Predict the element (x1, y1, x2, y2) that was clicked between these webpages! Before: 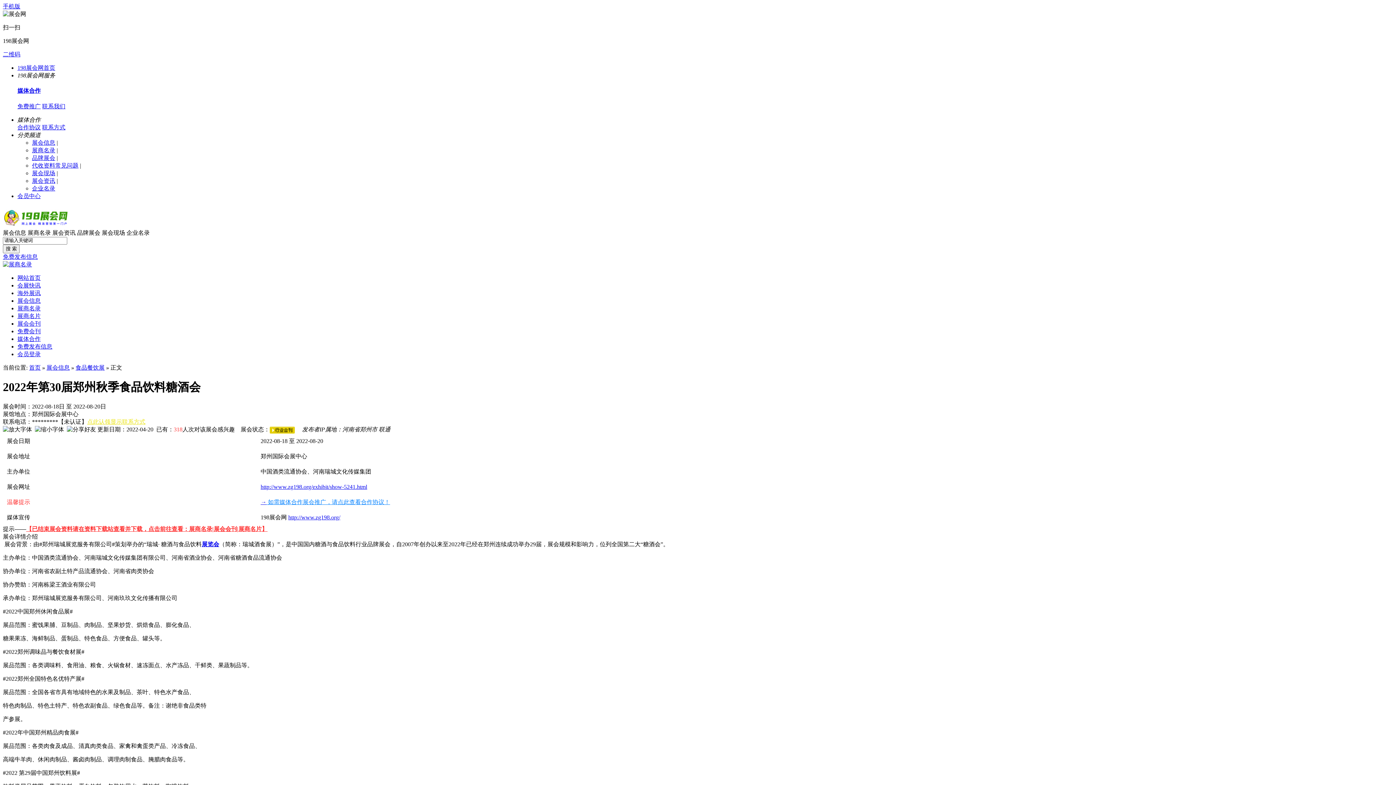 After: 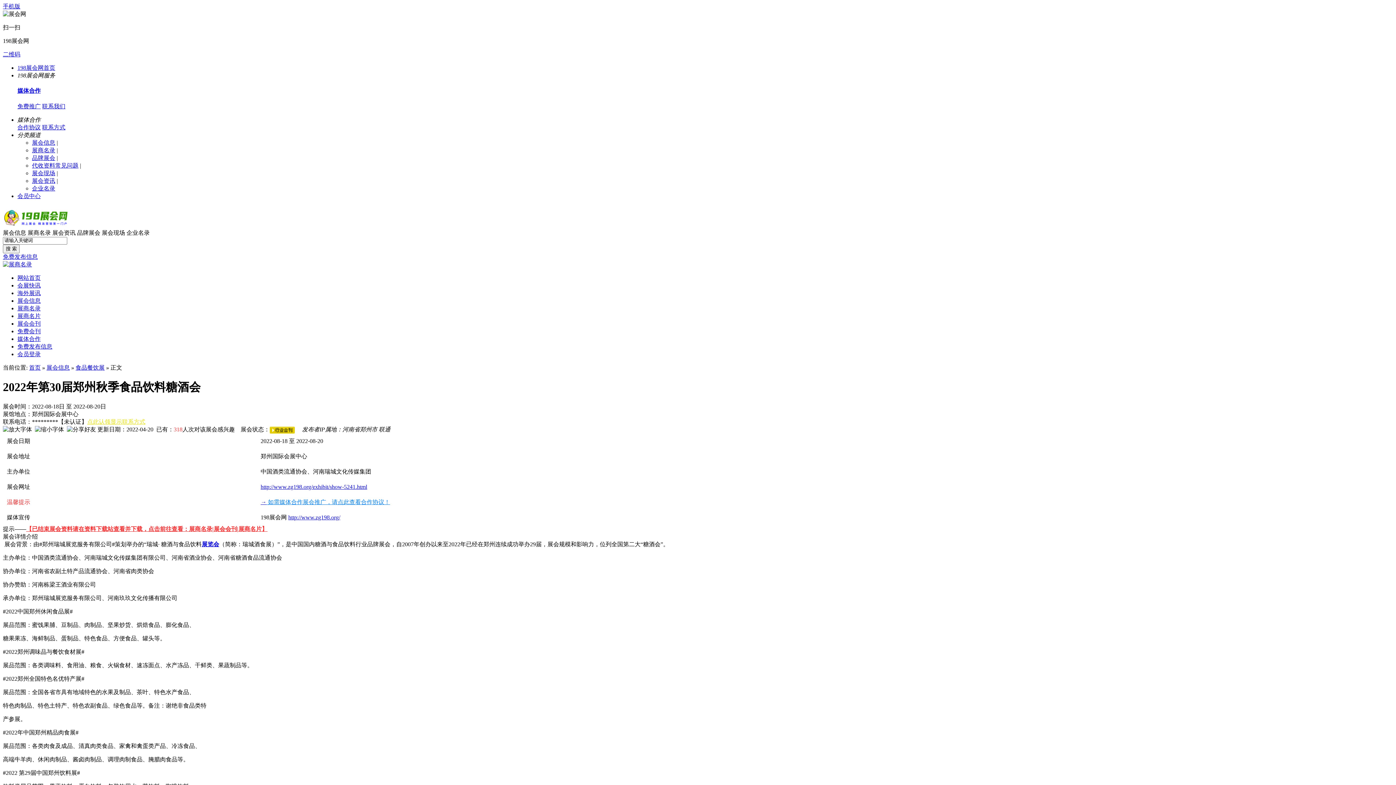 Action: bbox: (32, 154, 55, 160) label: 品牌展会